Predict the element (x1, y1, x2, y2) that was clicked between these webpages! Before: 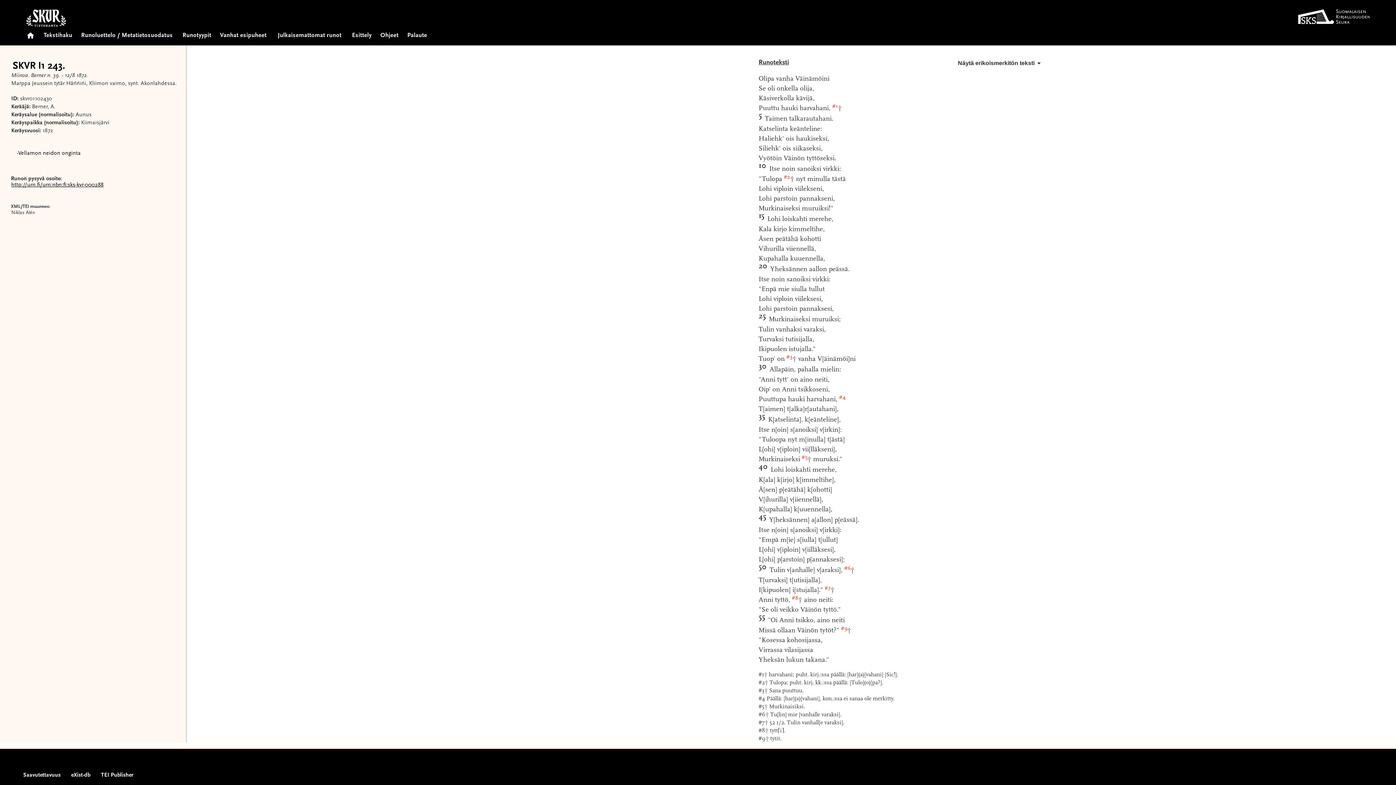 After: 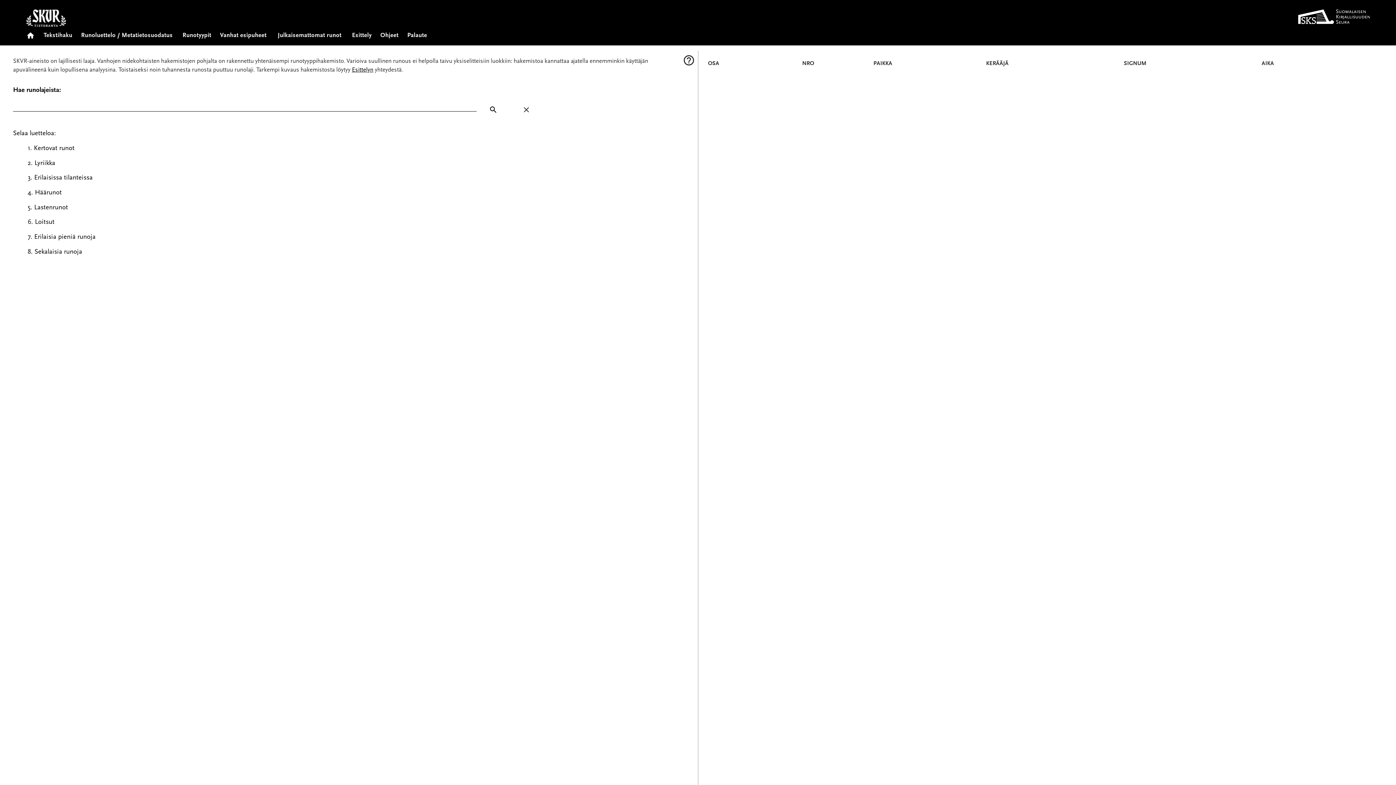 Action: label: Runotyypit bbox: (182, 26, 211, 39)